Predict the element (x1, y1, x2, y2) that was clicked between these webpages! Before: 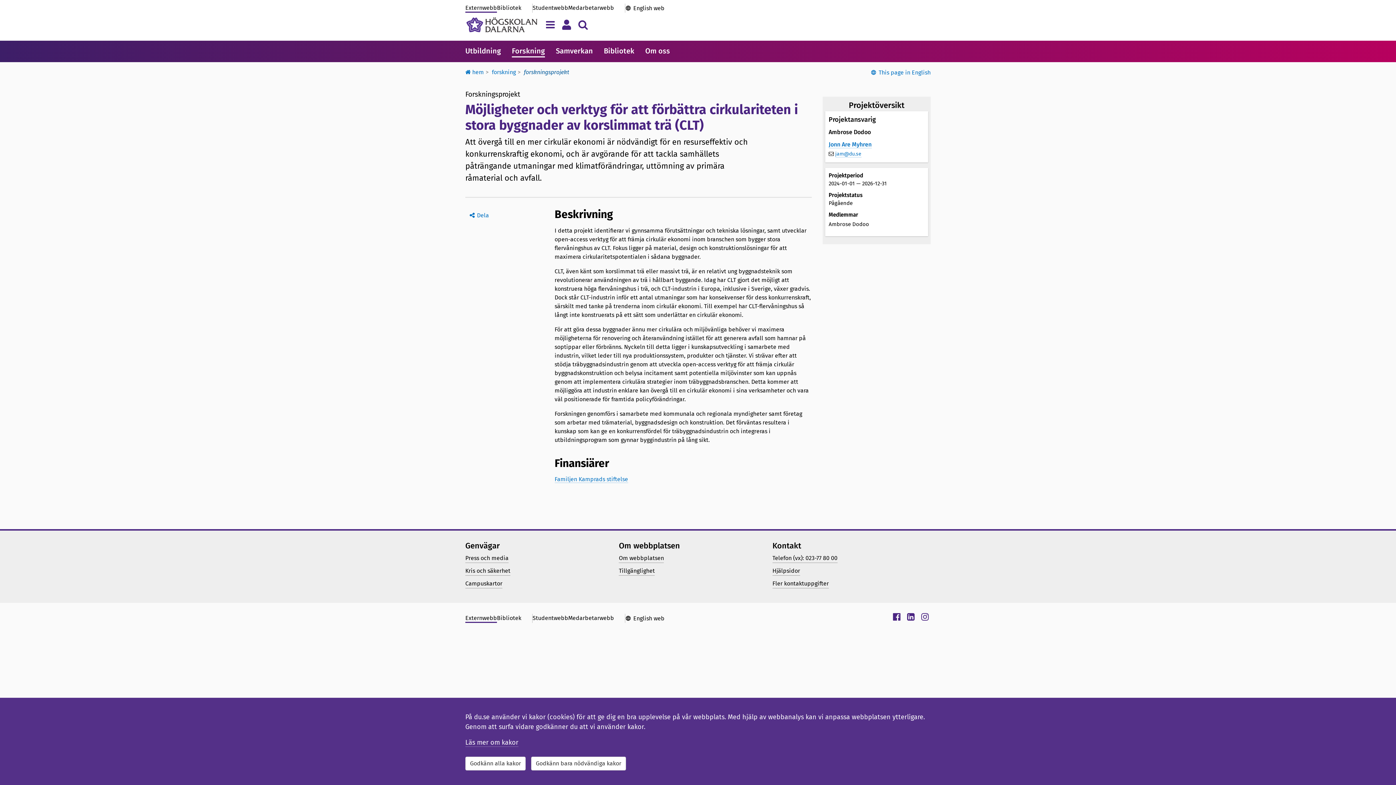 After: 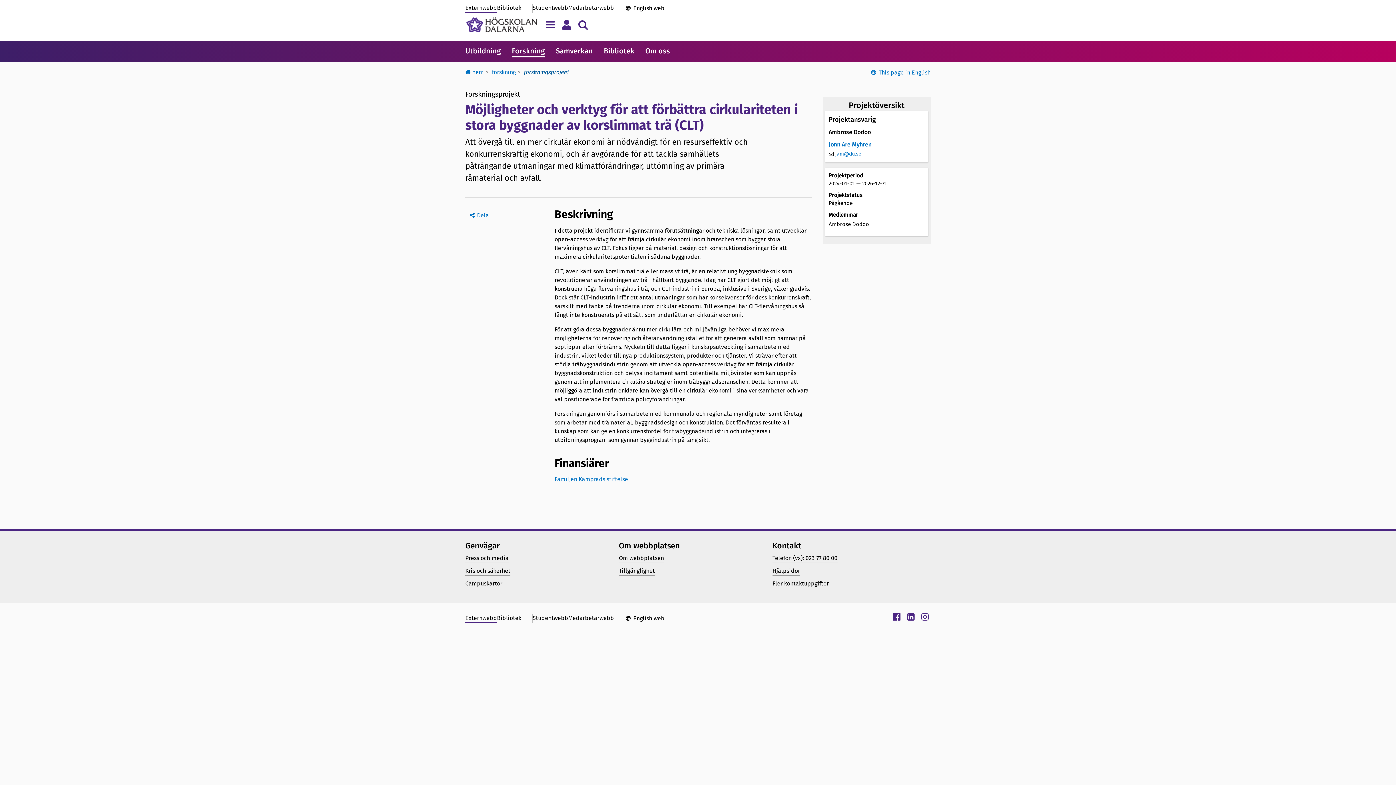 Action: label: Godkänn bara nödvändiga kakor bbox: (531, 757, 626, 770)